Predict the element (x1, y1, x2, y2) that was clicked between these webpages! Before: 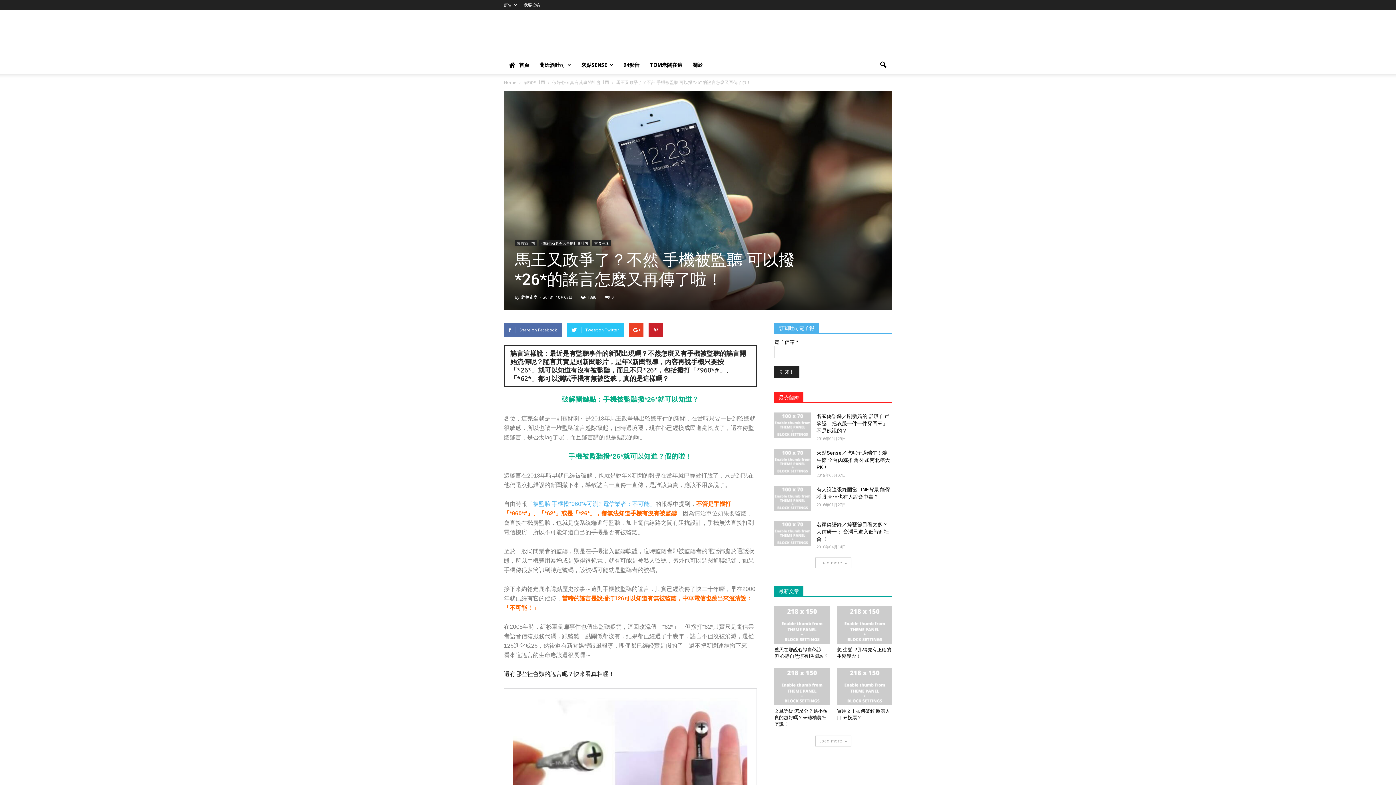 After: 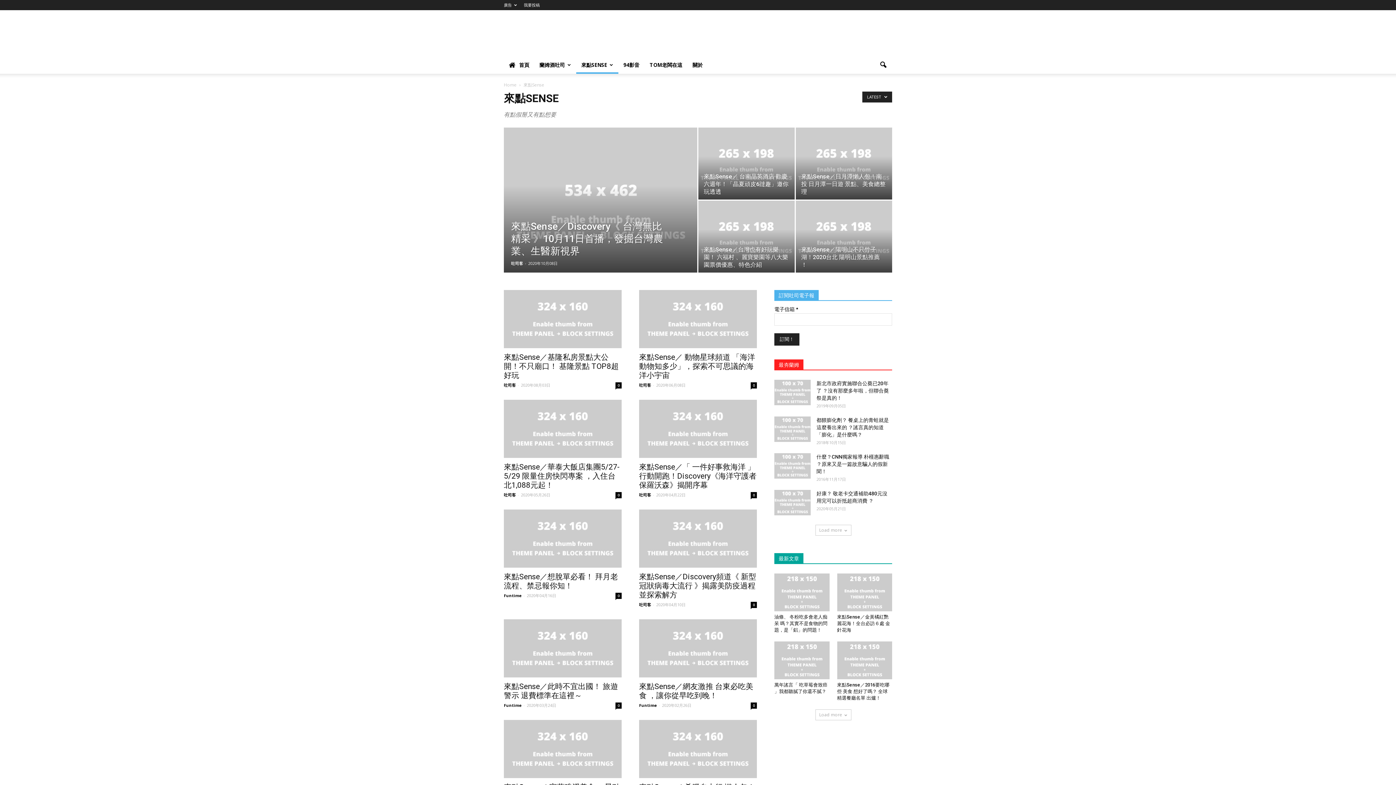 Action: bbox: (576, 56, 618, 73) label: 來點SENSE